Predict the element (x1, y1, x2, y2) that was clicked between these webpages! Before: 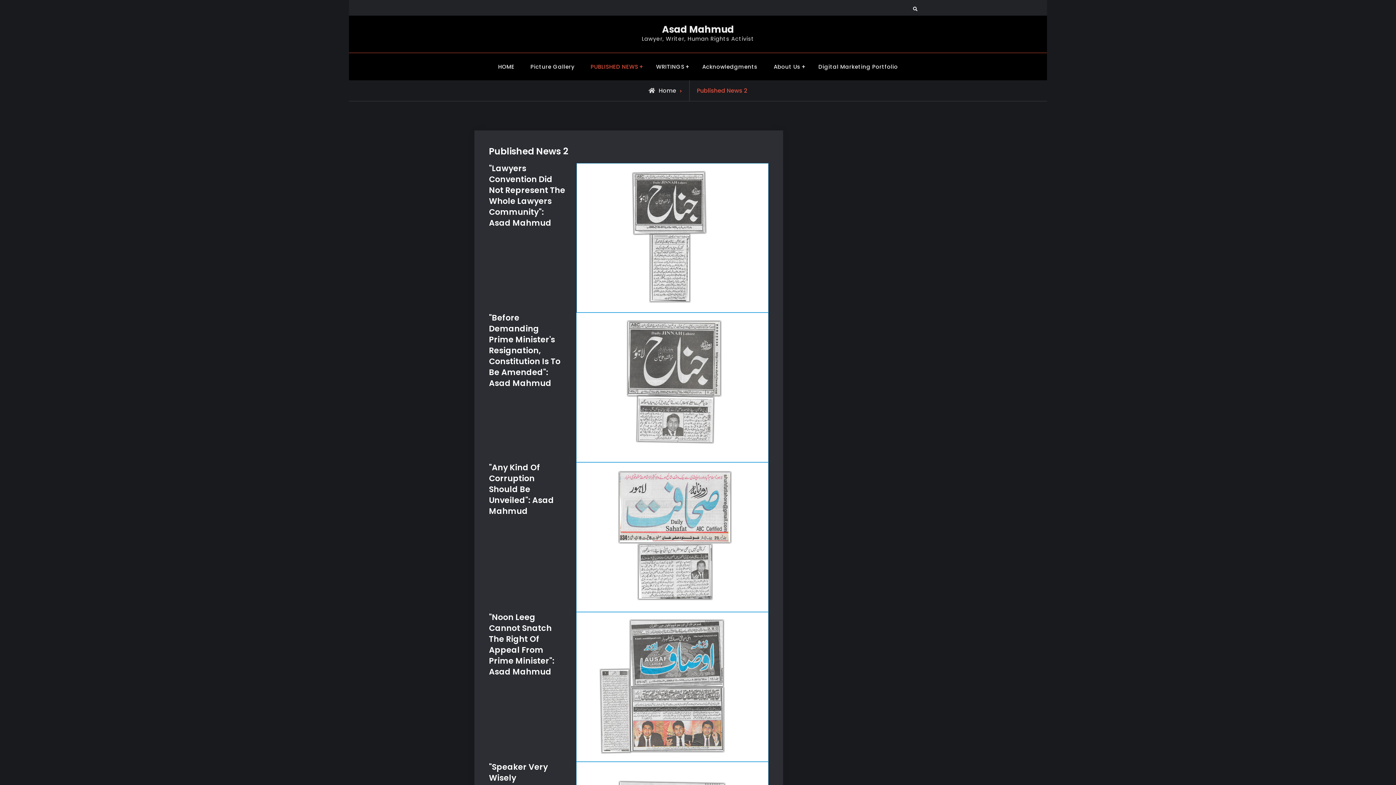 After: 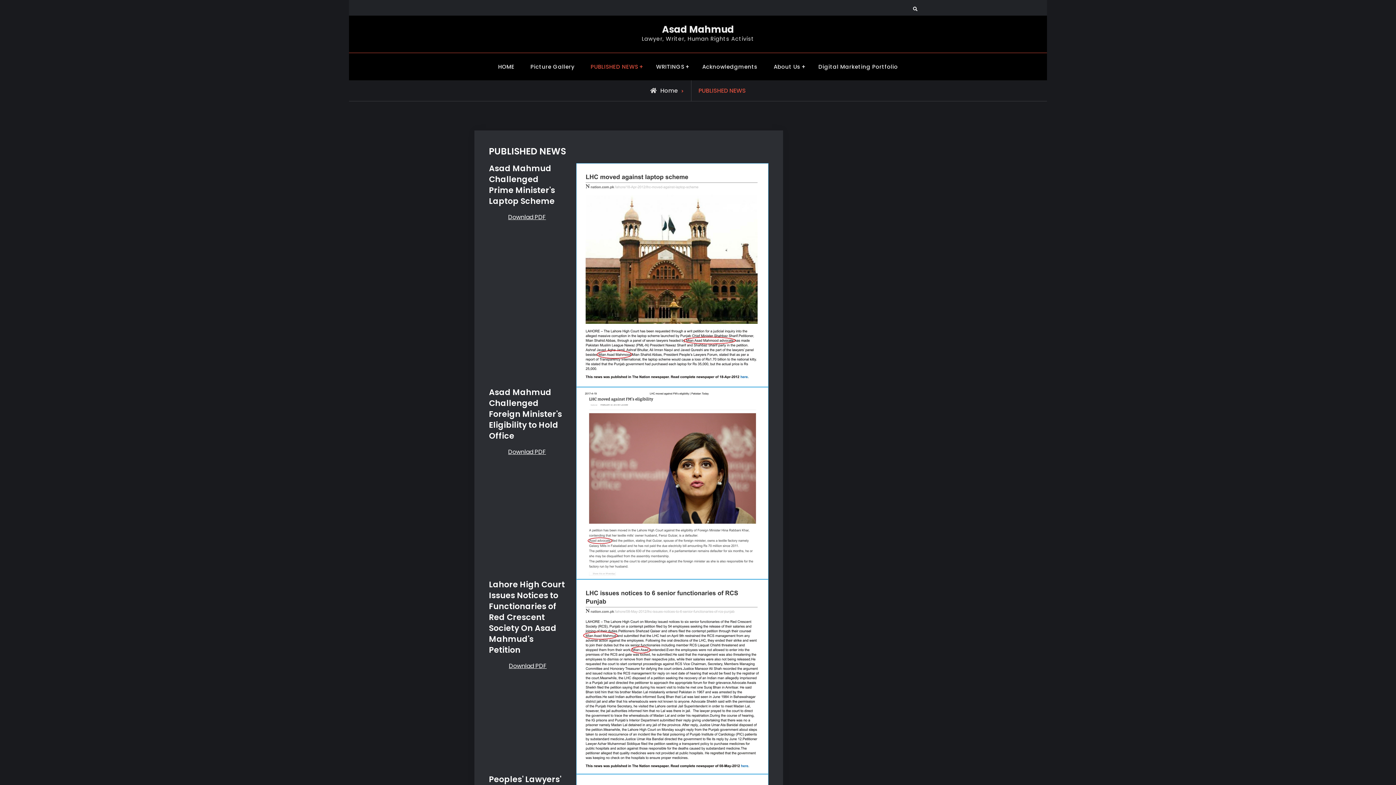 Action: label: PUBLISHED NEWS bbox: (583, 60, 647, 73)